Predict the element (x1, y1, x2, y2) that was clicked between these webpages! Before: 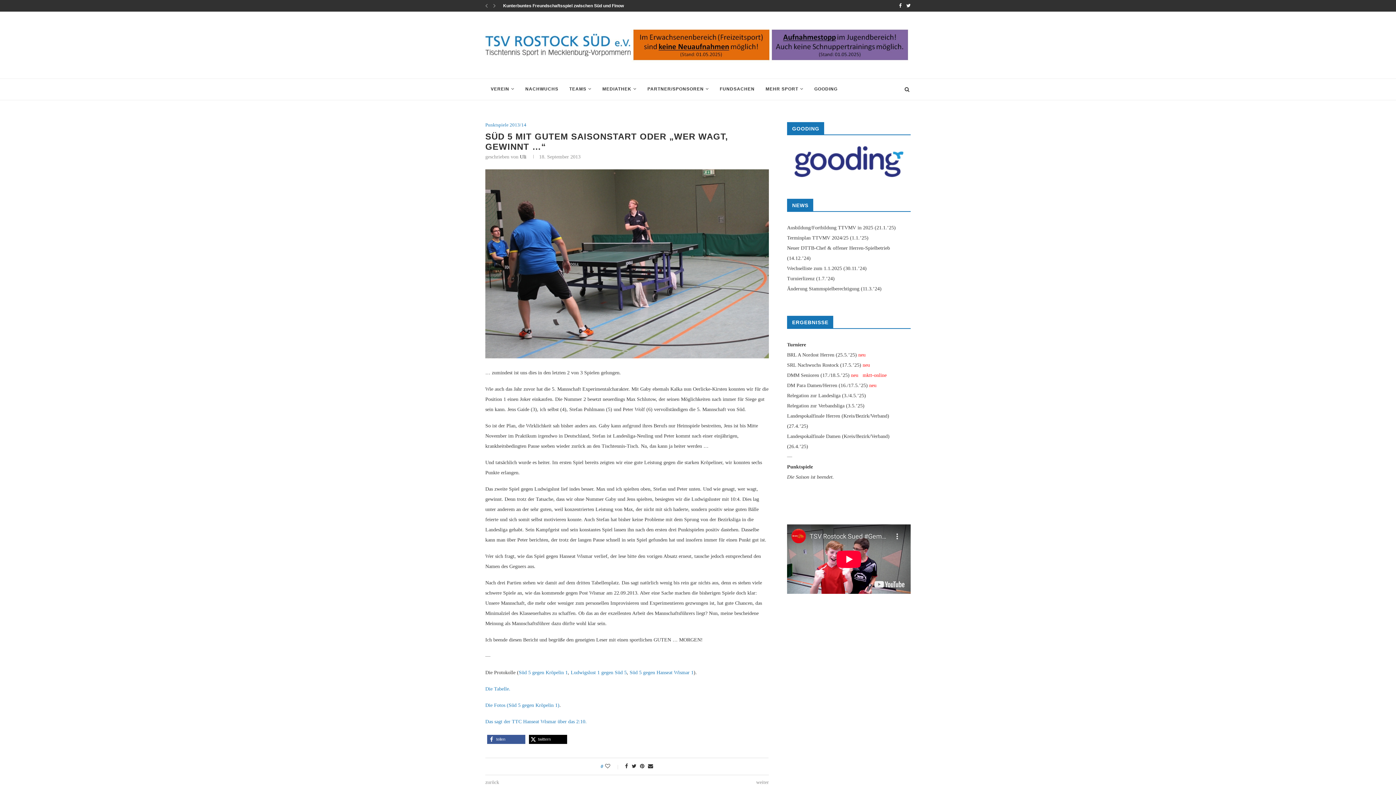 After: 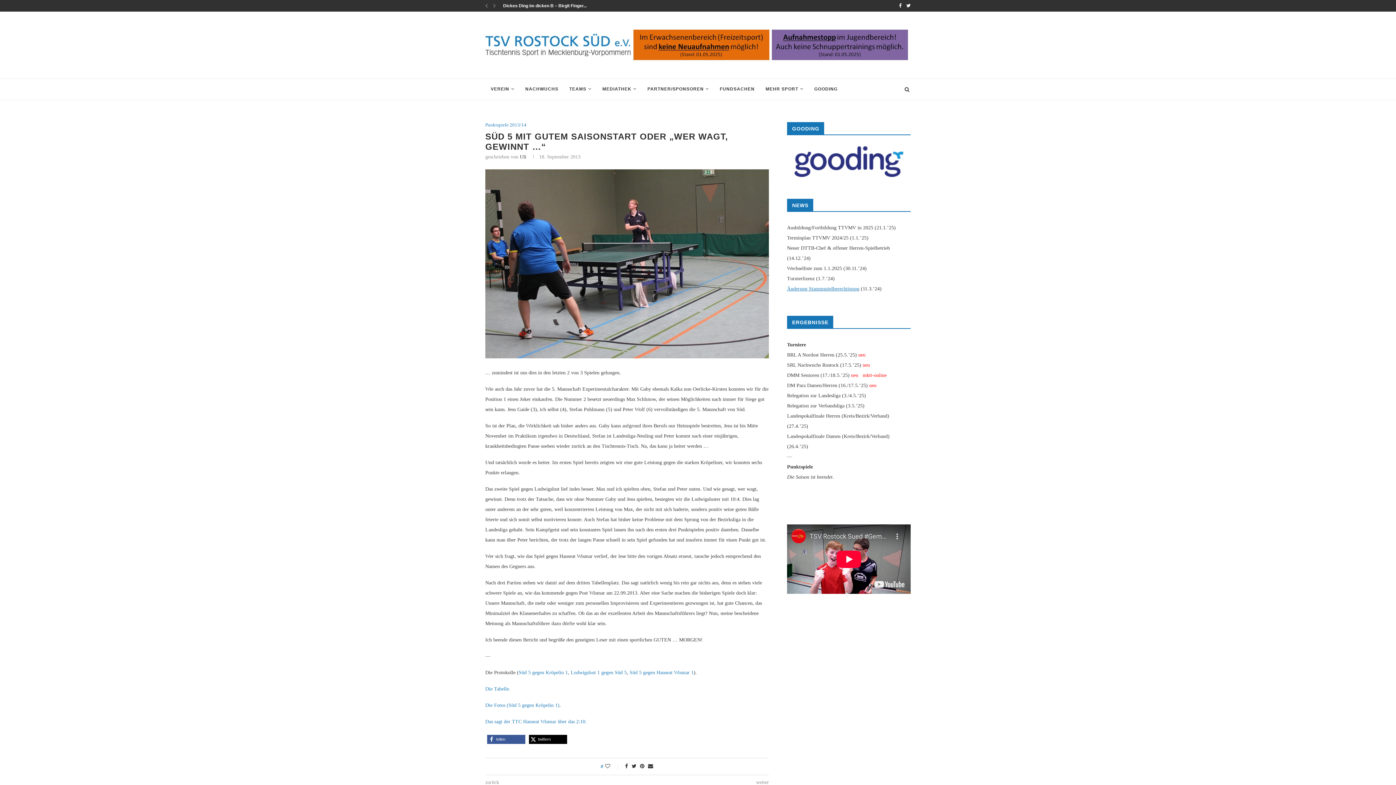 Action: bbox: (787, 286, 859, 291) label: Änderung Stammspielberechtigung